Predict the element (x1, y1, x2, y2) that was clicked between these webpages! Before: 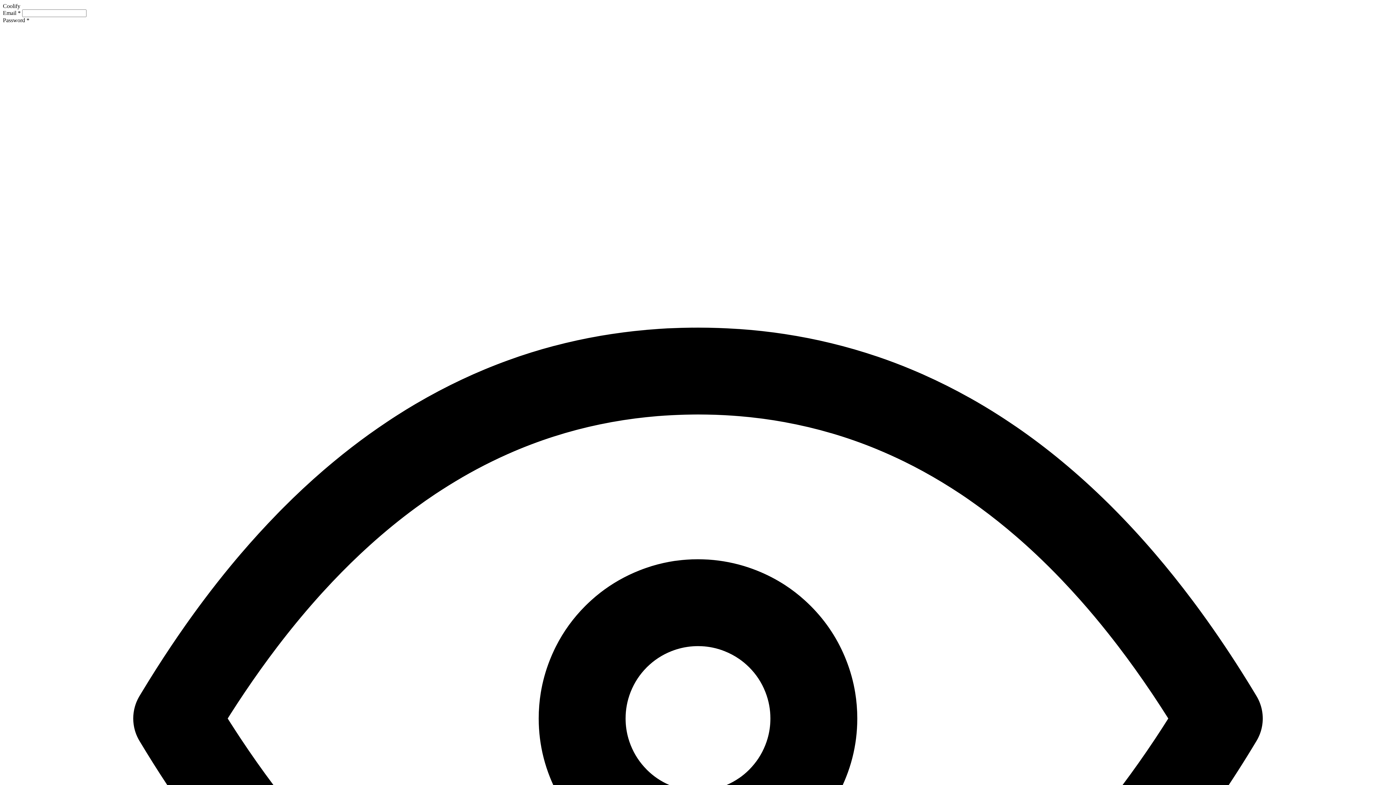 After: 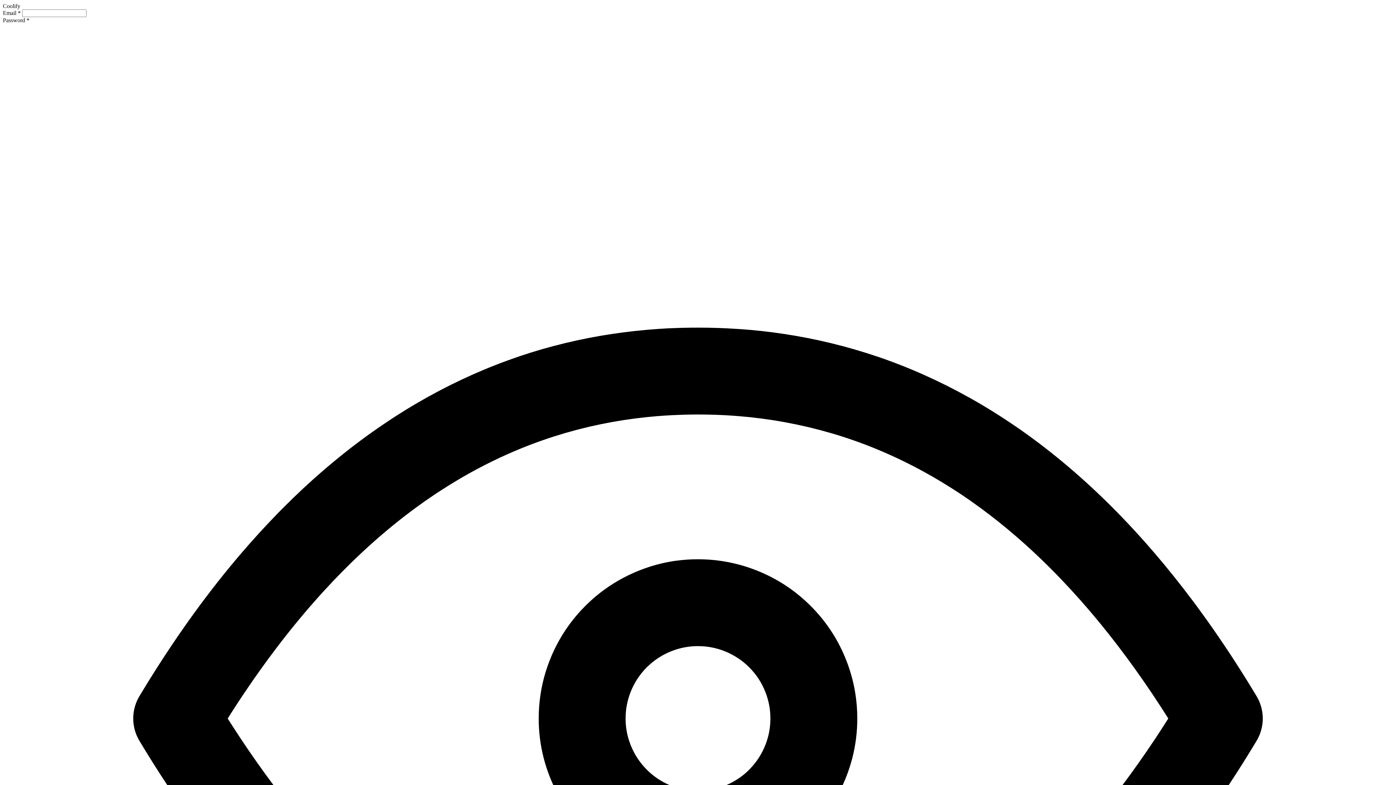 Action: label: Coolify bbox: (2, 2, 20, 9)